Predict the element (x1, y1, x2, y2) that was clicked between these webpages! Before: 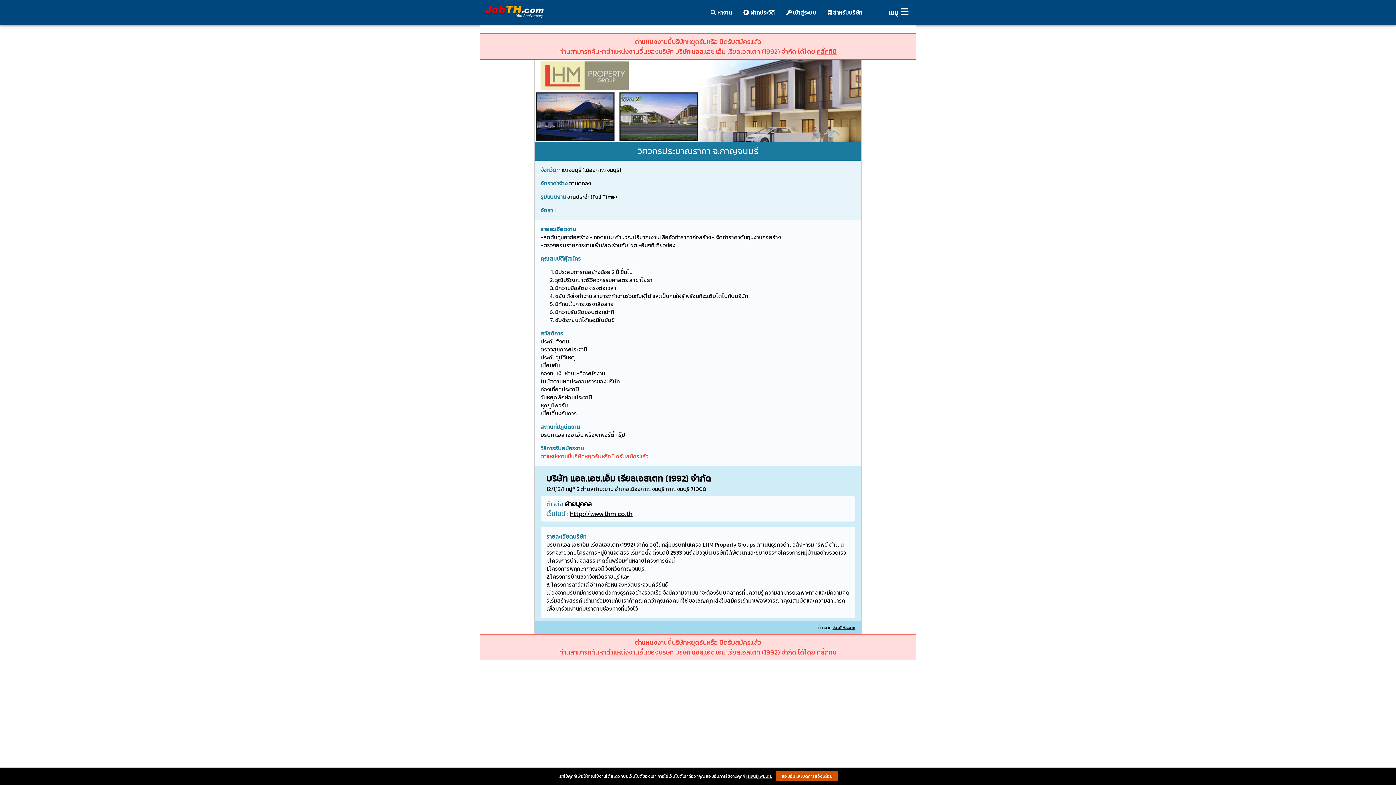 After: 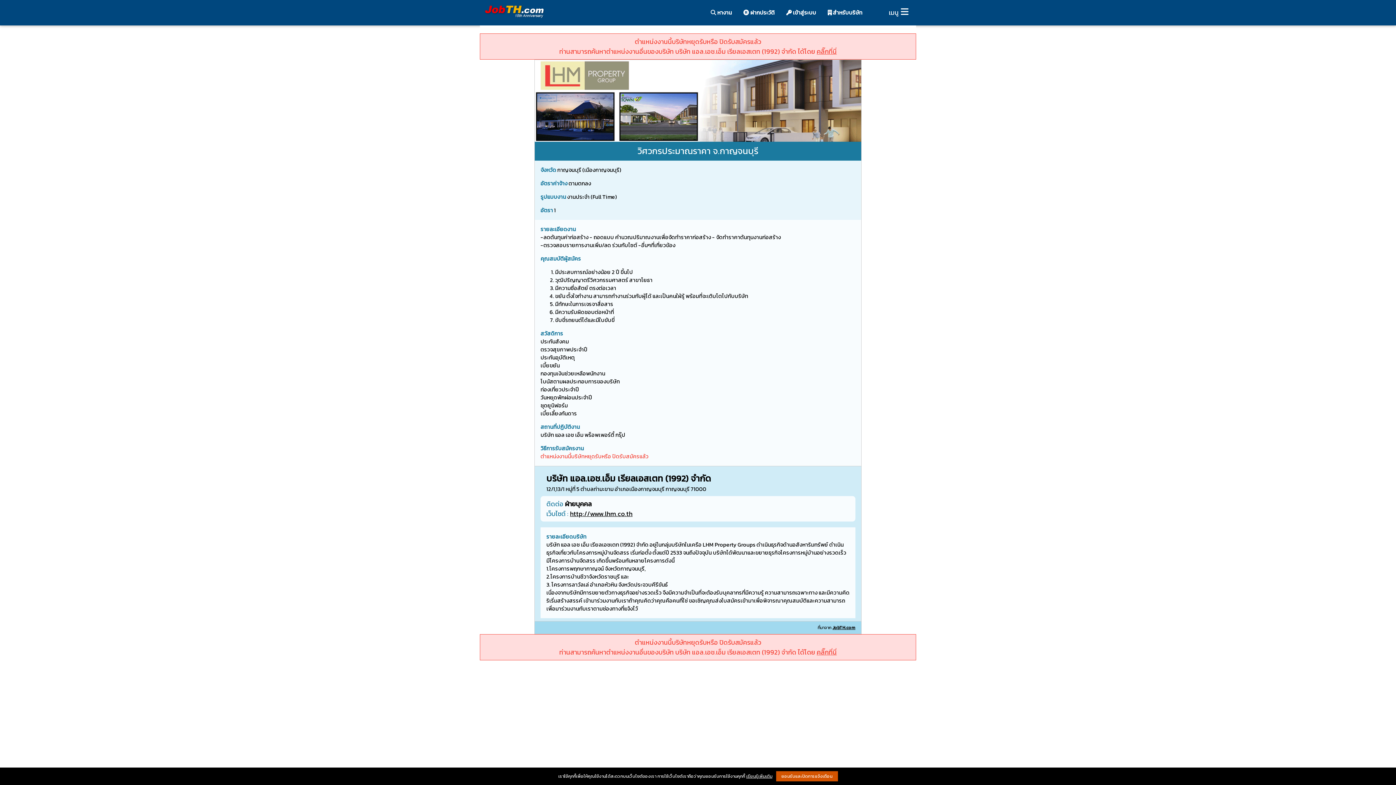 Action: bbox: (570, 509, 632, 518) label: http://www.lhm.co.th